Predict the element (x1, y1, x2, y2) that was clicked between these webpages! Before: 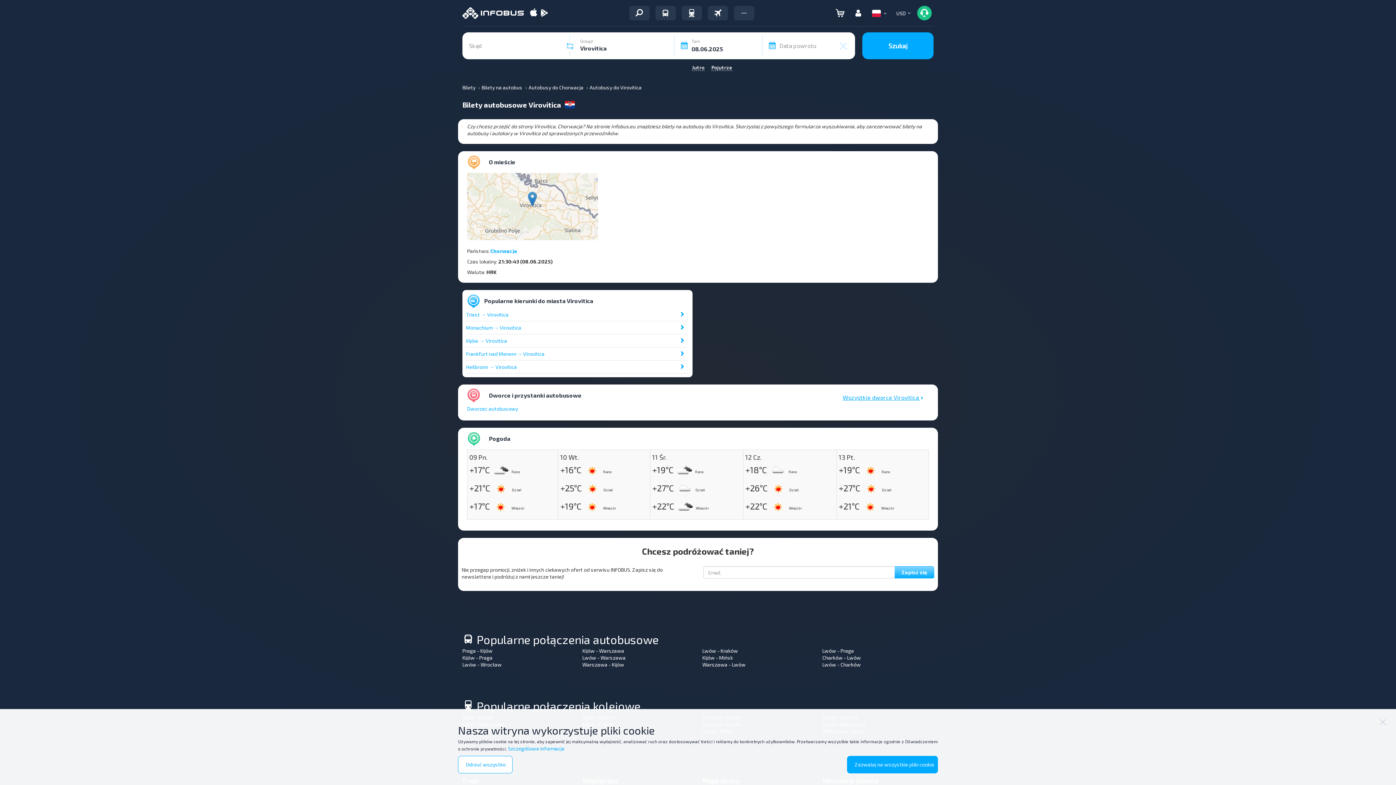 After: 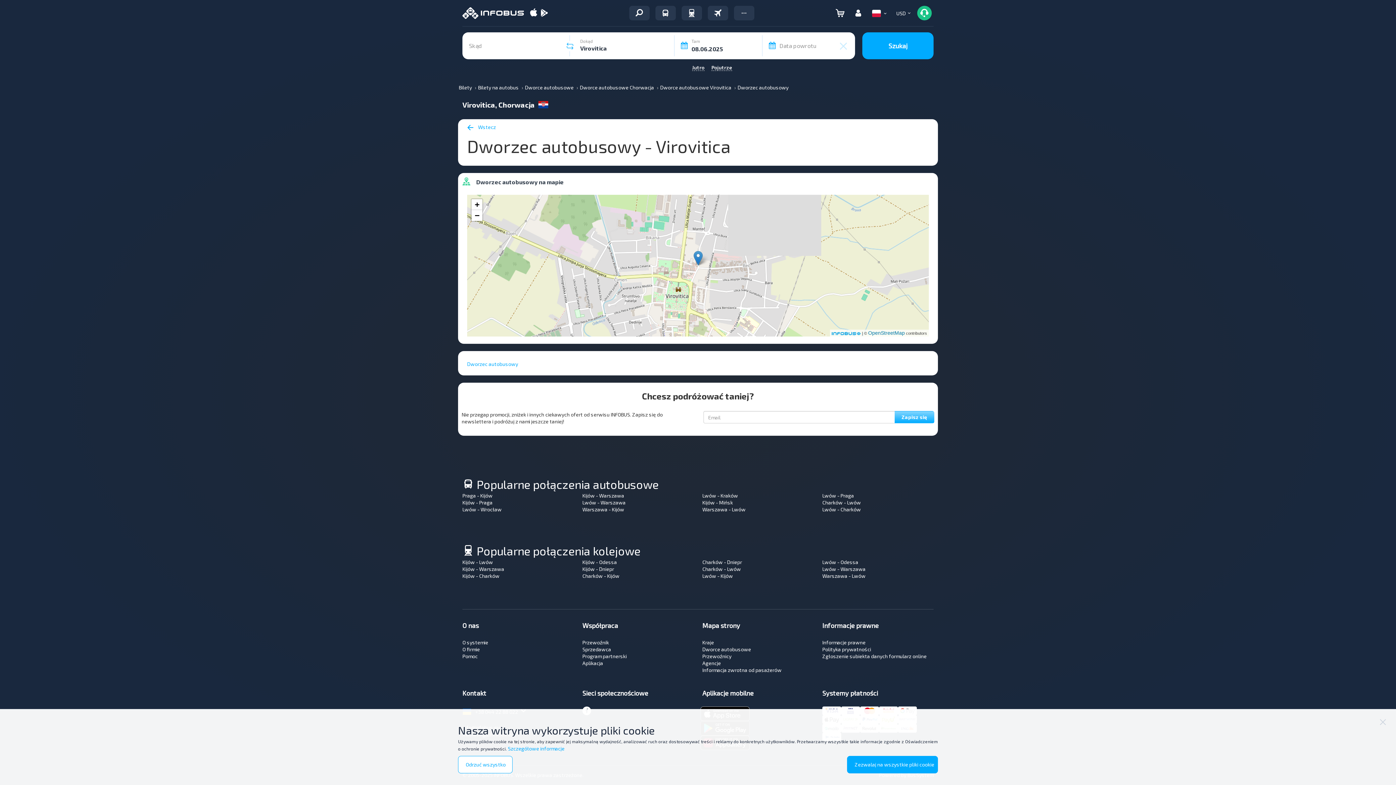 Action: bbox: (467, 406, 613, 411) label: Dworzec autobusowy